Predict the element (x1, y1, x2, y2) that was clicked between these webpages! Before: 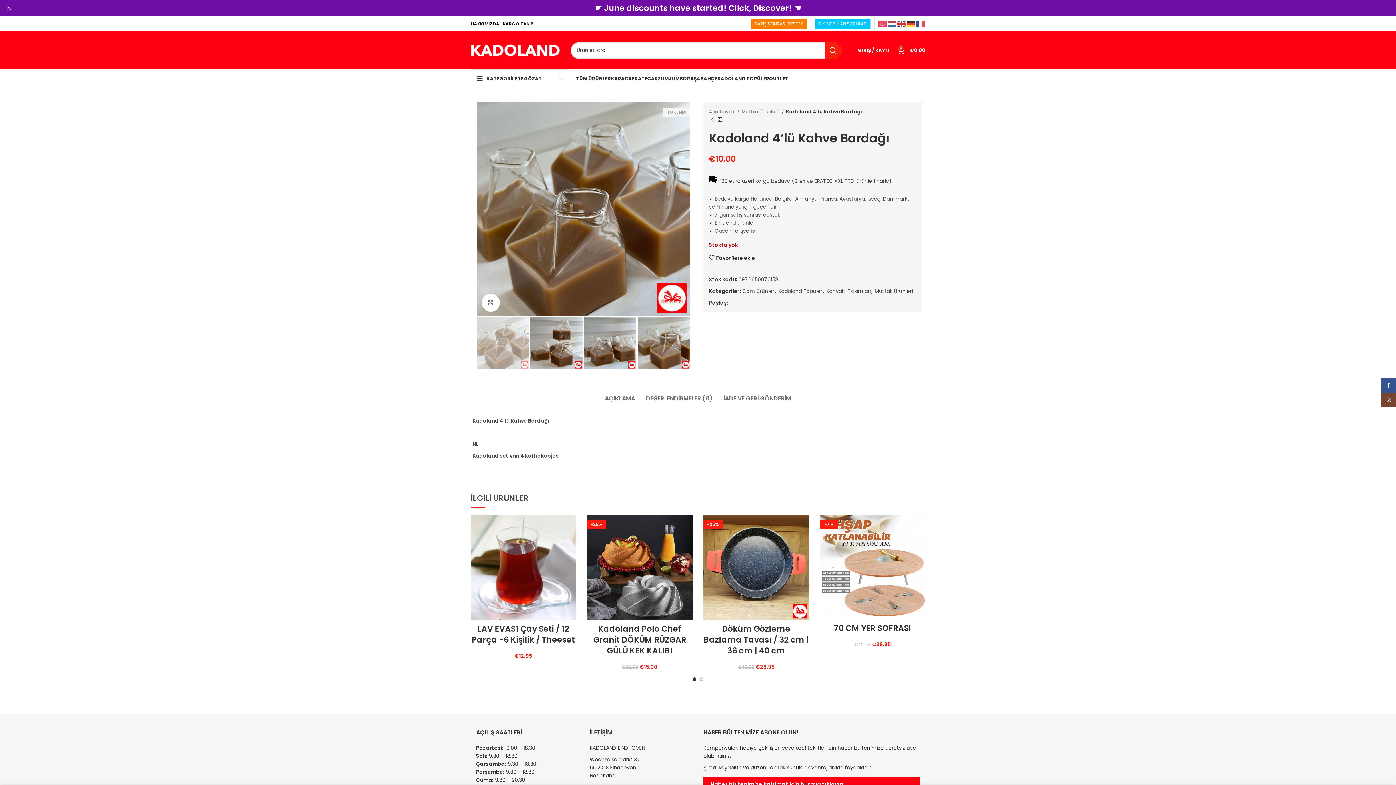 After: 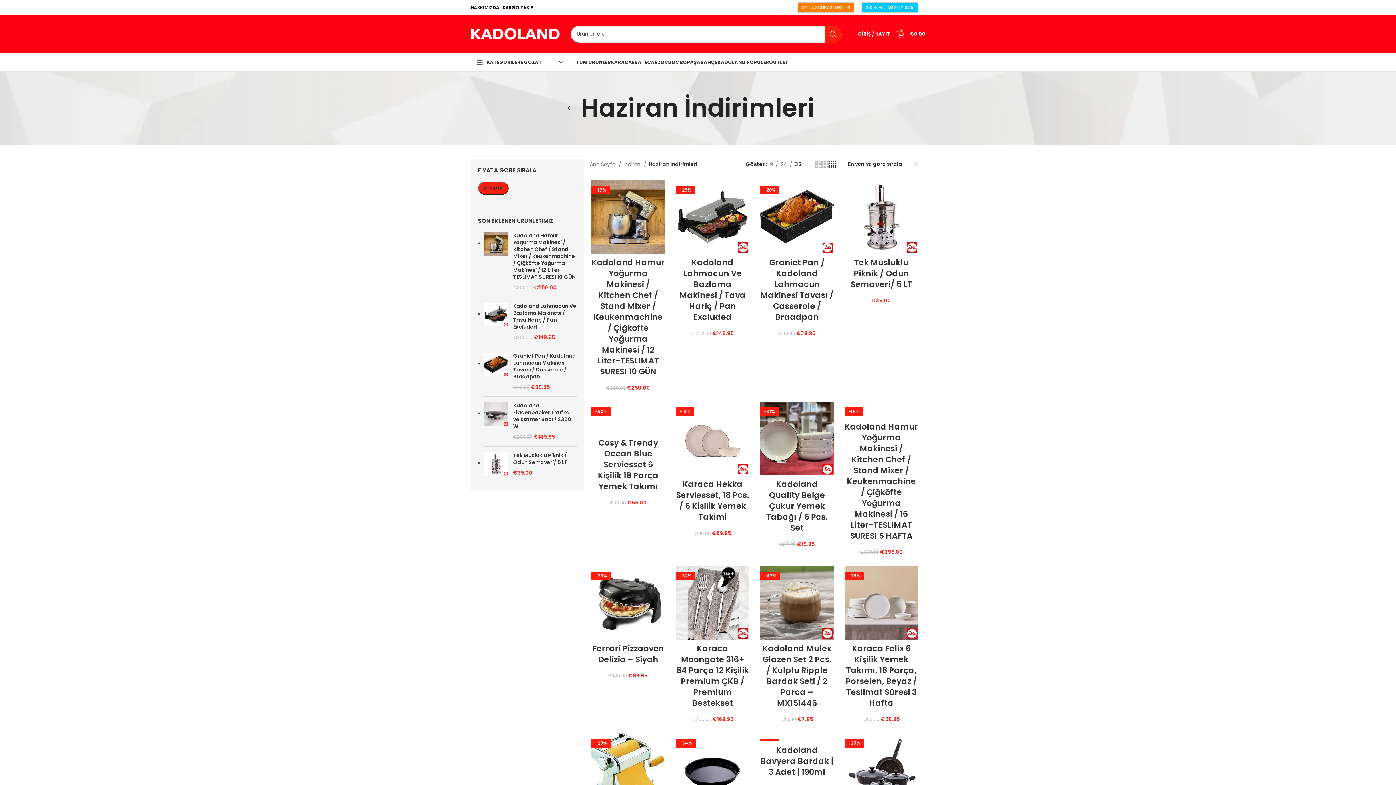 Action: bbox: (0, 0, 1396, 16) label: Header Banner Bağlantısı